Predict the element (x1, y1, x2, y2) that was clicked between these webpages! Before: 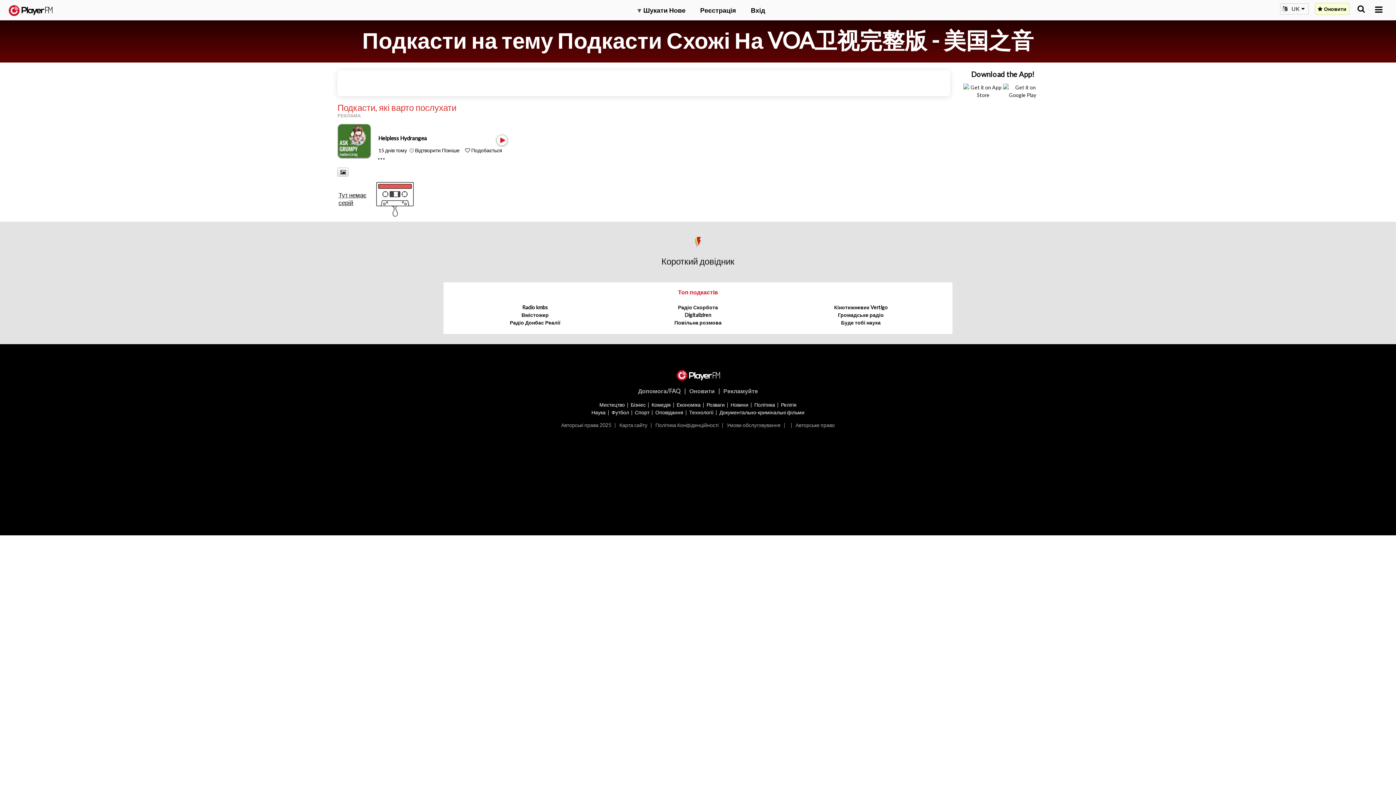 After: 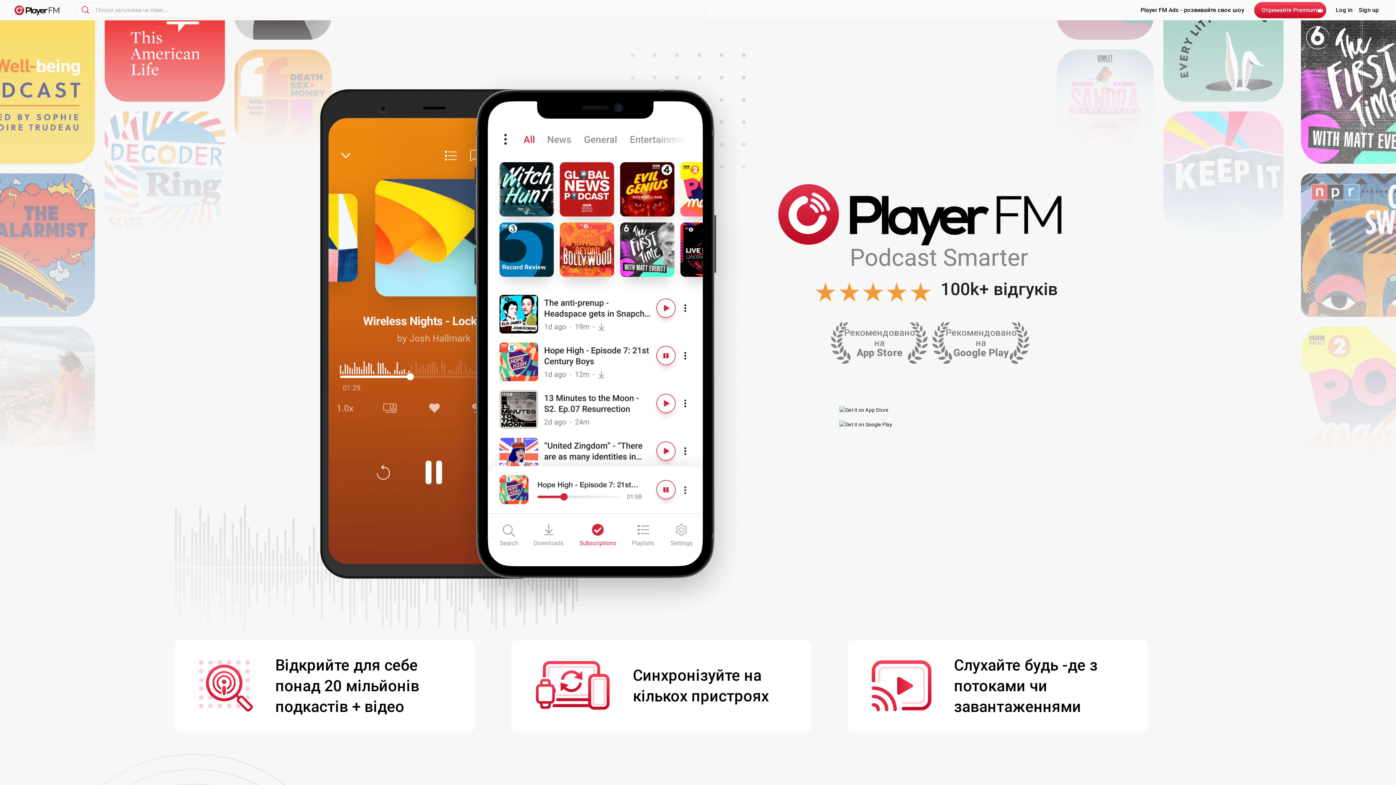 Action: label:   bbox: (8, 5, 52, 15)